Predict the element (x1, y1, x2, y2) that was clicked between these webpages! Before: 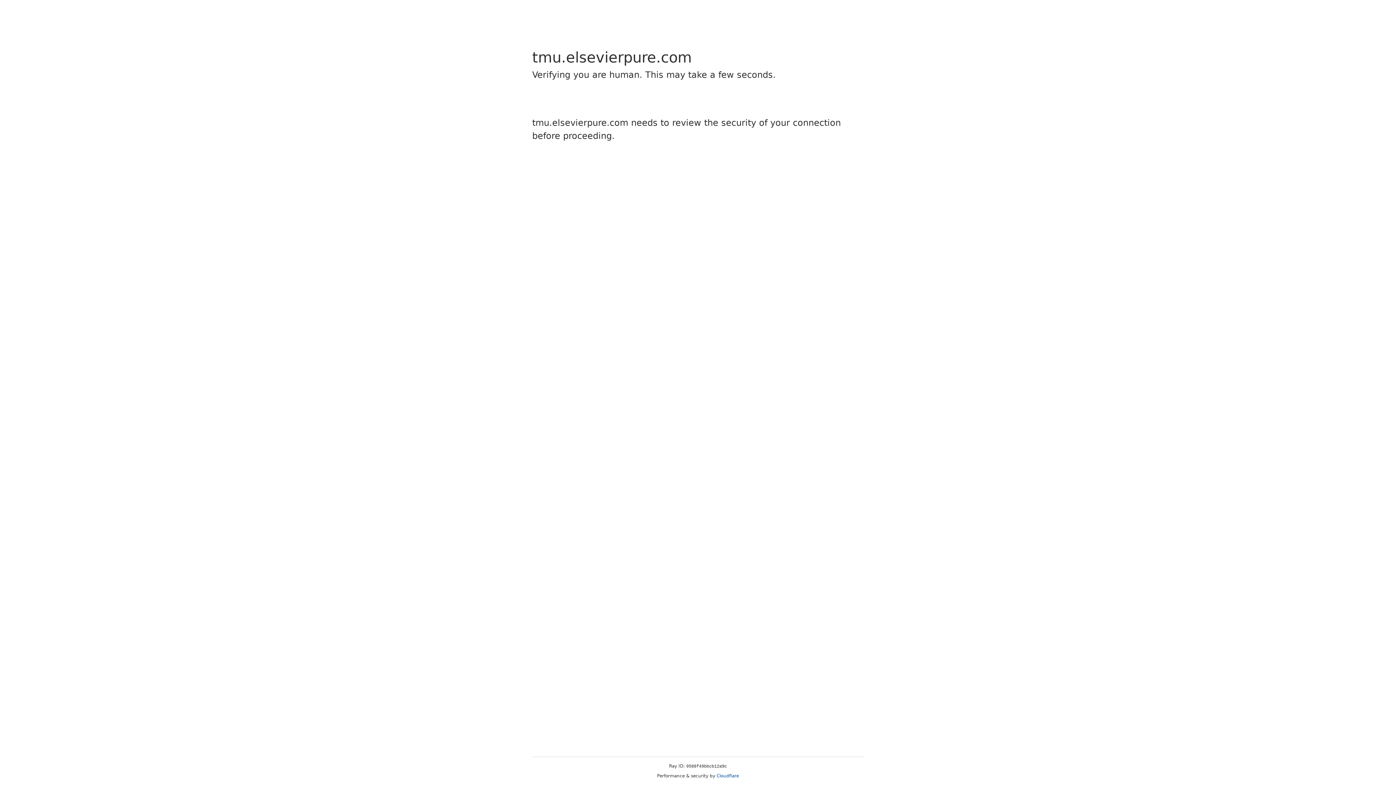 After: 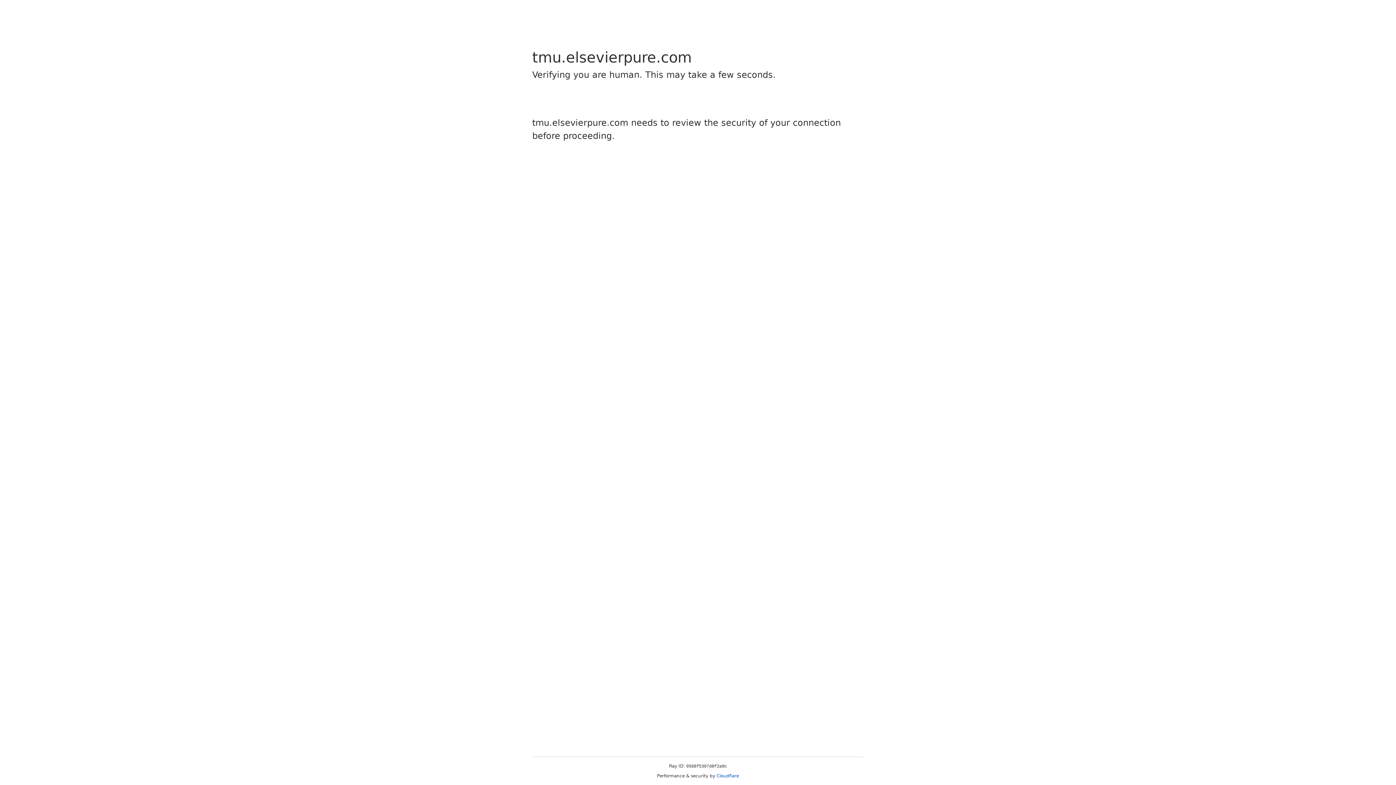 Action: bbox: (716, 773, 739, 778) label: Cloudflare